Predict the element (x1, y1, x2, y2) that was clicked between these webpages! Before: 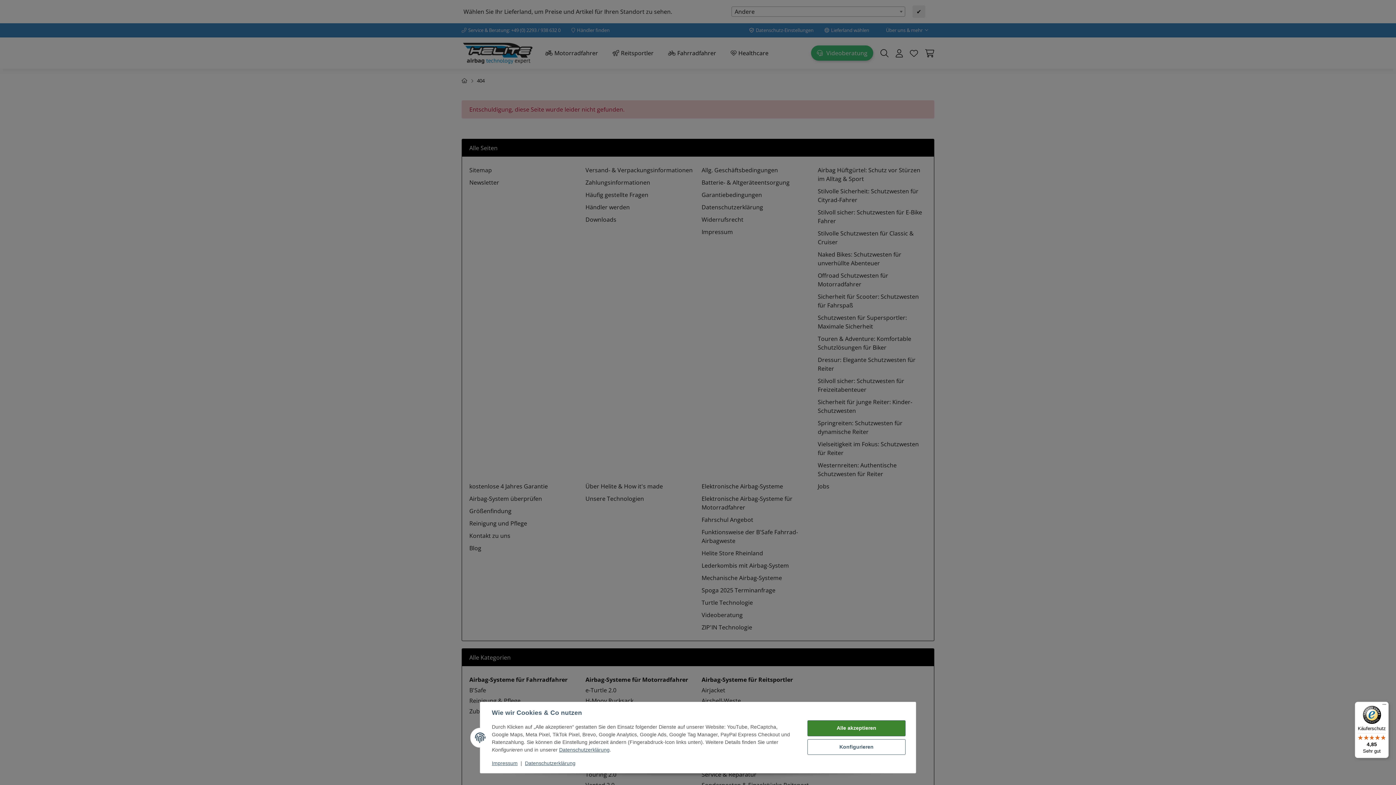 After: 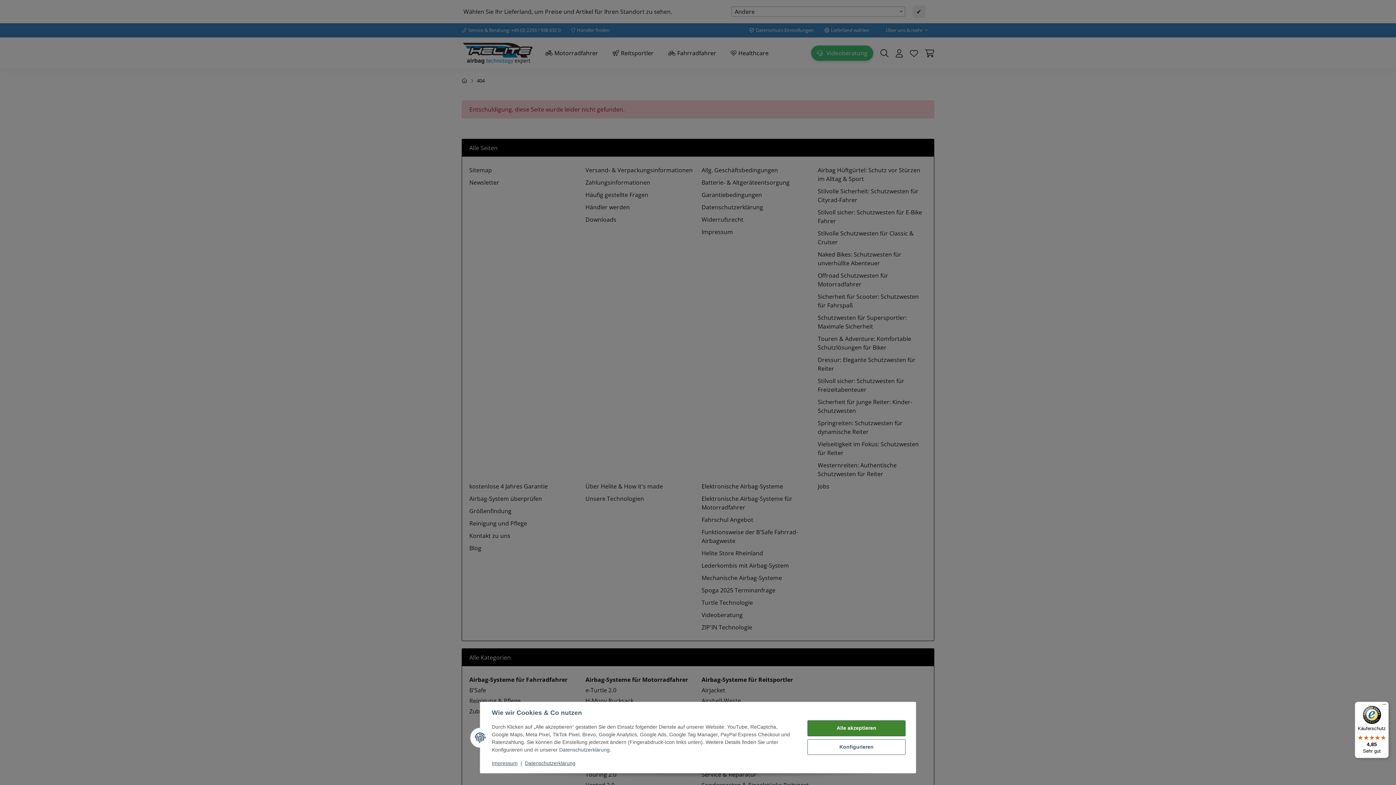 Action: bbox: (559, 747, 609, 753) label: Datenschutzerklärung